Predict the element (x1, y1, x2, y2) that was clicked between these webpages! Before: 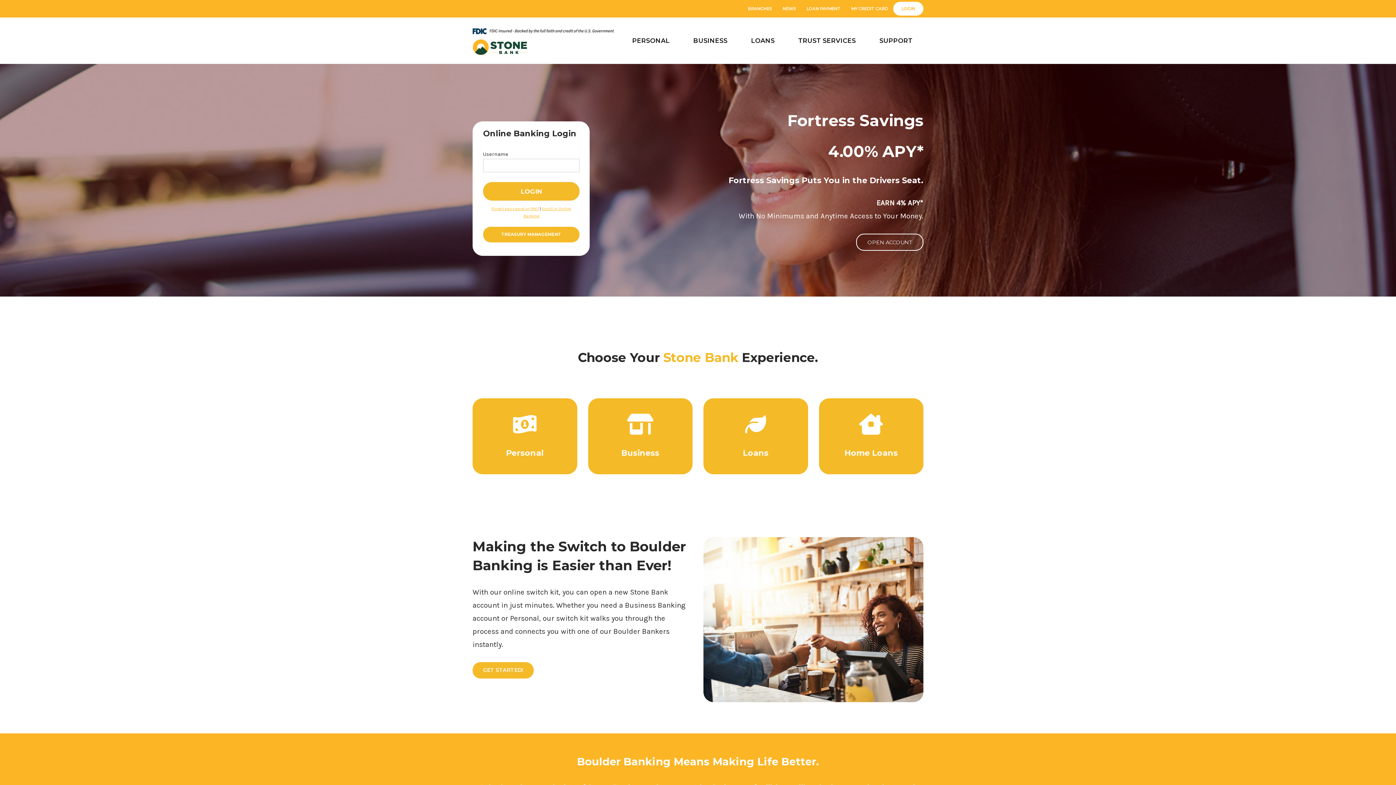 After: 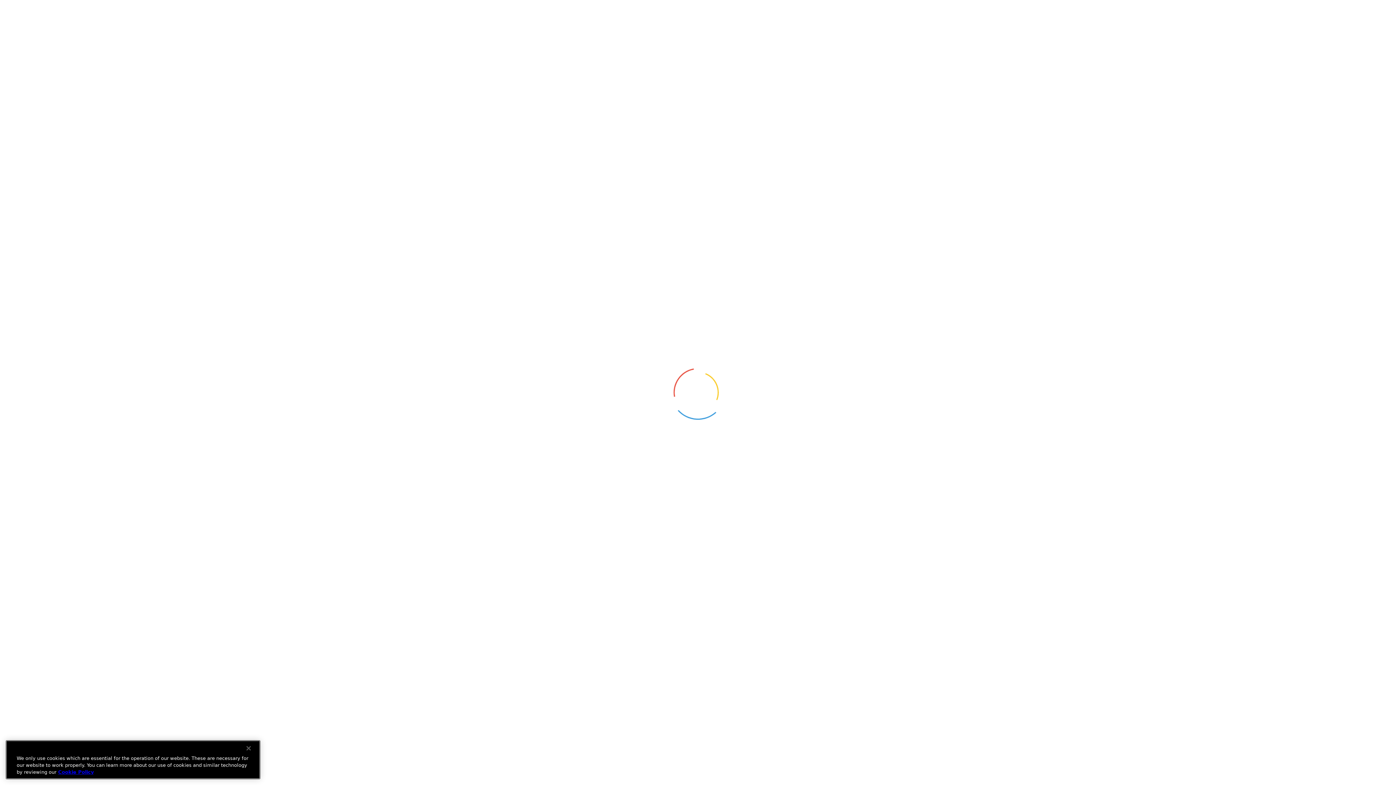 Action: label: MY CREDIT CARD bbox: (851, 1, 888, 15)